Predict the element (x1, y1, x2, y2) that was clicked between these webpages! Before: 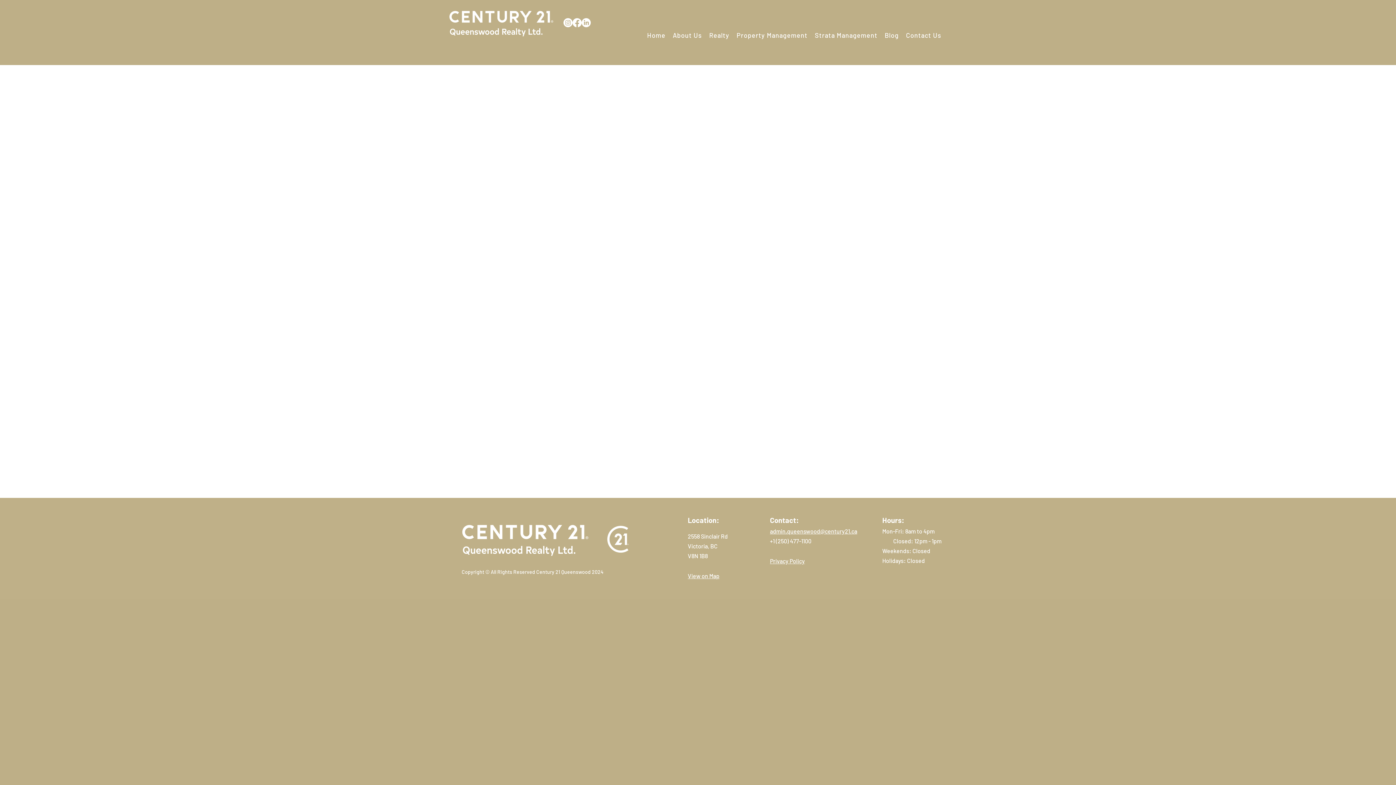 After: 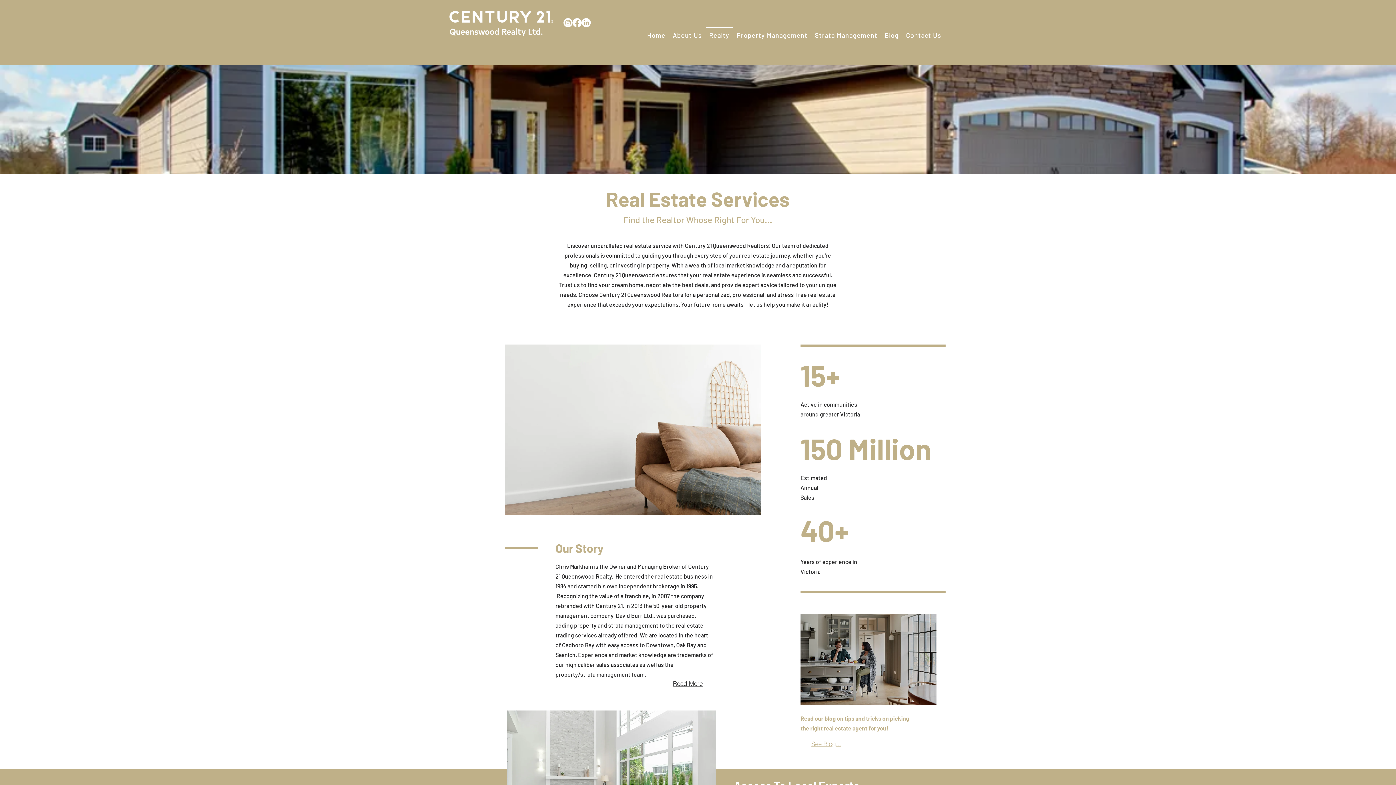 Action: bbox: (705, 27, 733, 43) label: Realty